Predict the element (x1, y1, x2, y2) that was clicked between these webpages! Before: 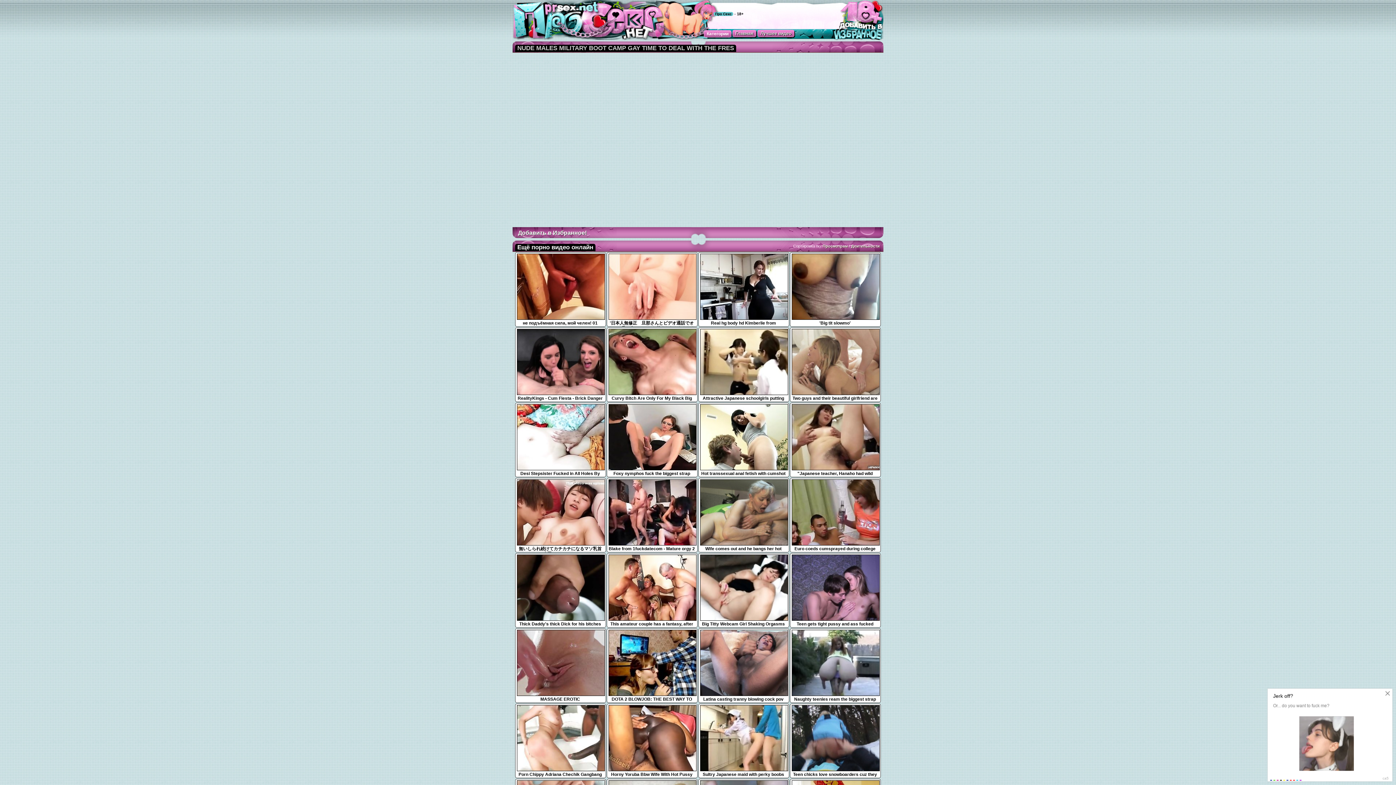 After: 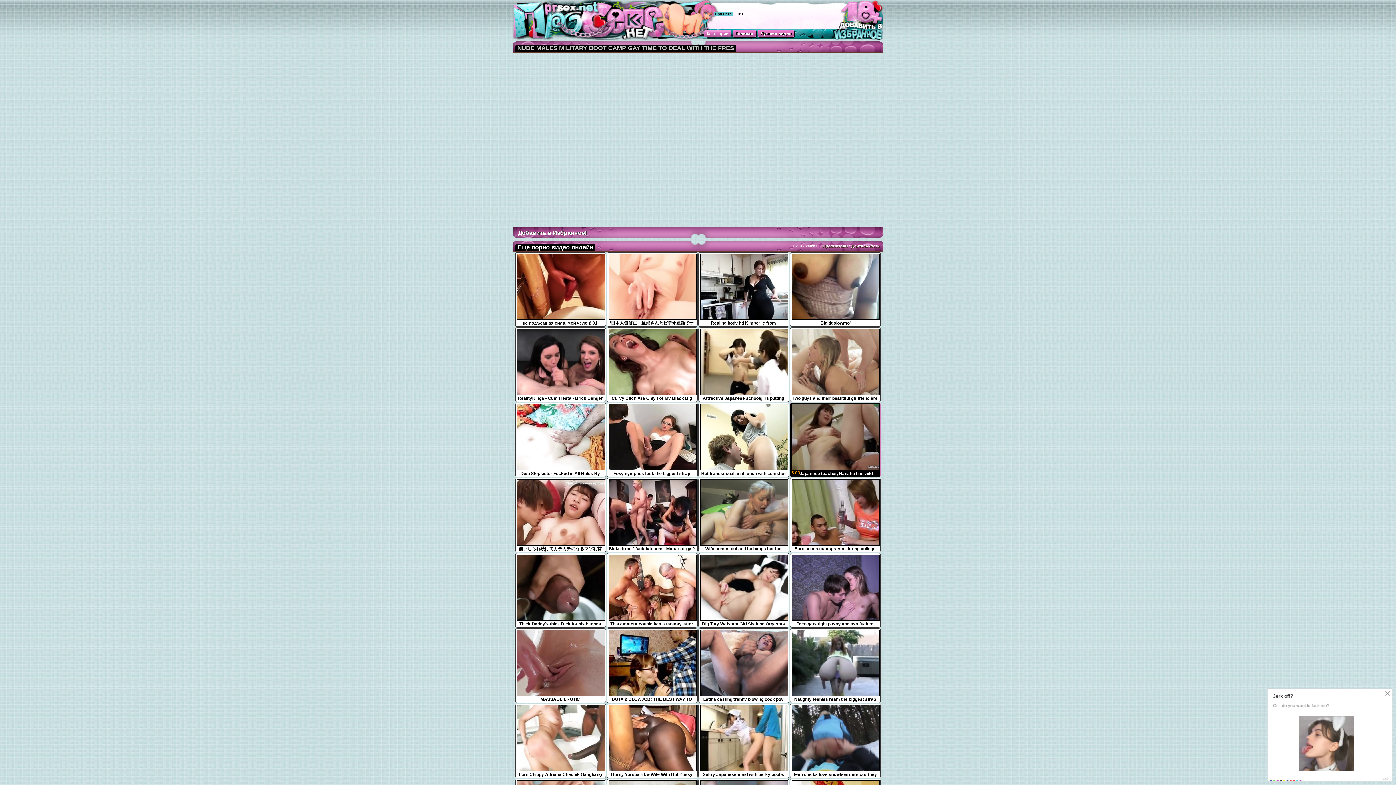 Action: bbox: (791, 466, 880, 476) label: "Japanese teacher, Hanaho had wild group sex, uncensored"
5:00